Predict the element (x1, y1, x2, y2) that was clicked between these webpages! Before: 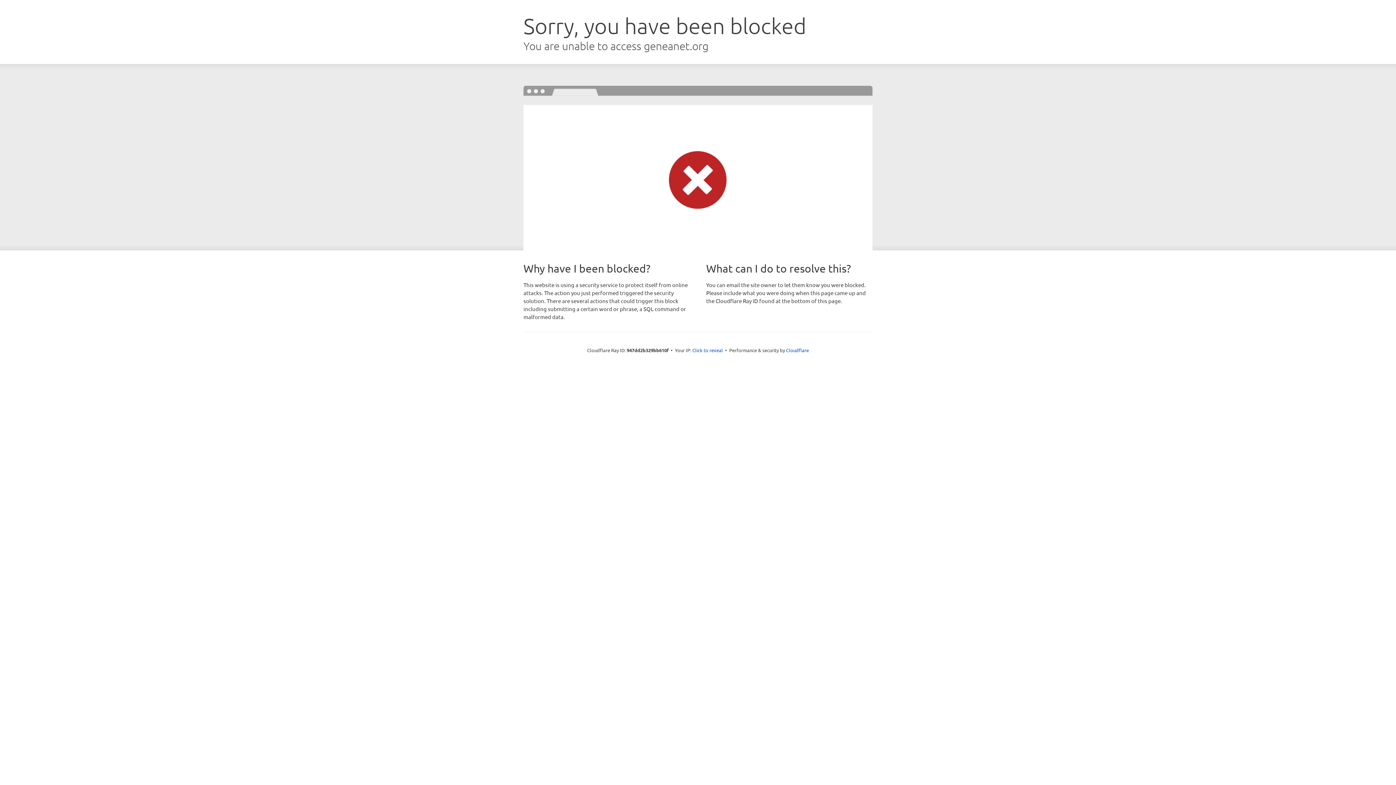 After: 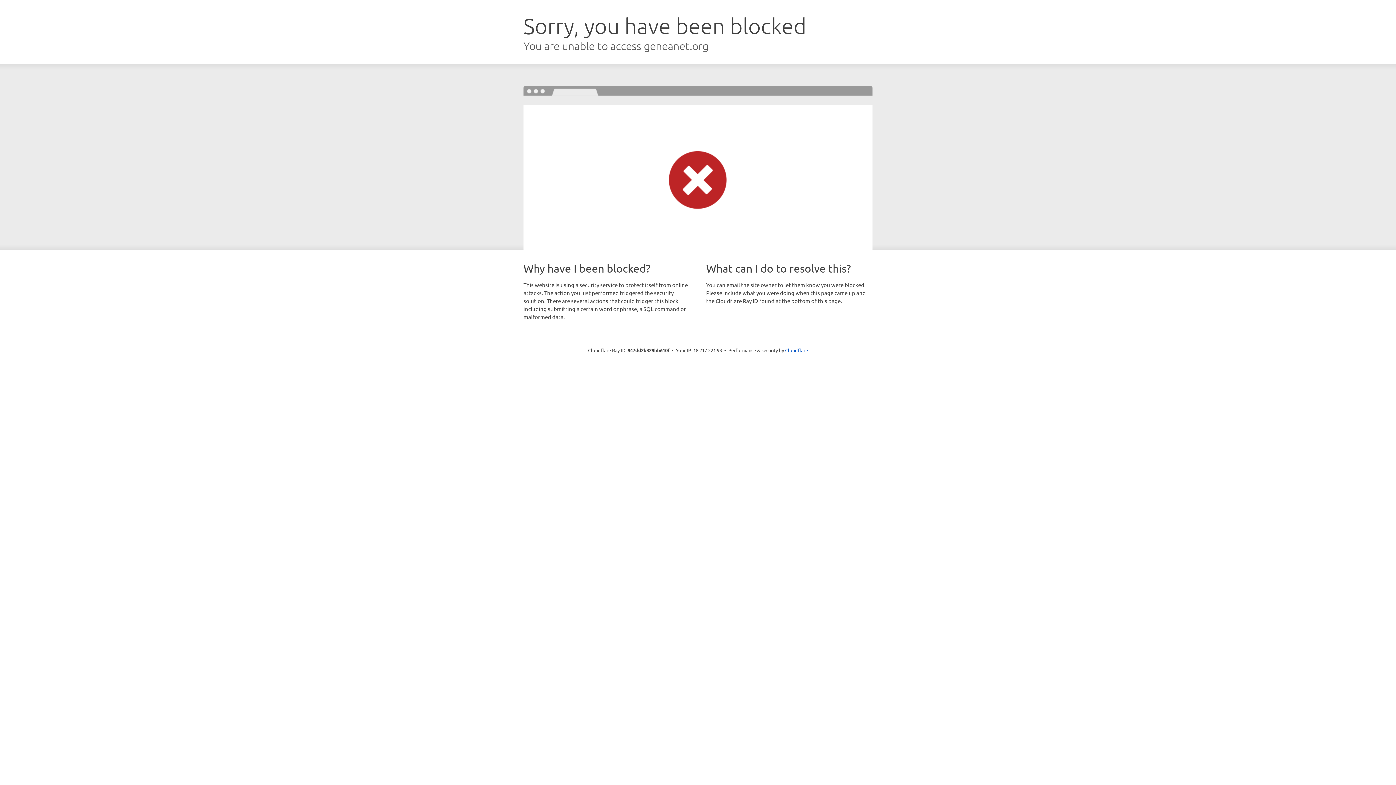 Action: label: Click to reveal bbox: (692, 346, 723, 353)